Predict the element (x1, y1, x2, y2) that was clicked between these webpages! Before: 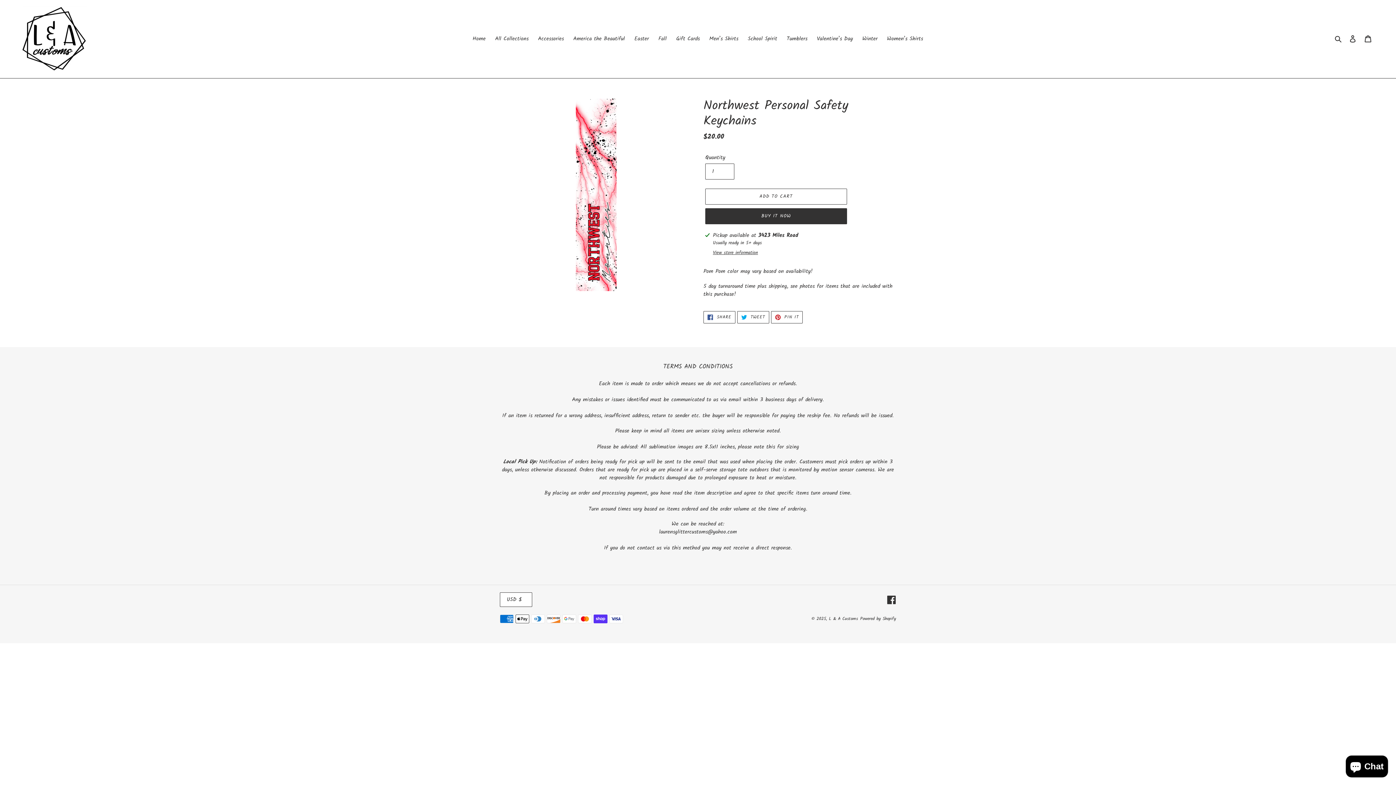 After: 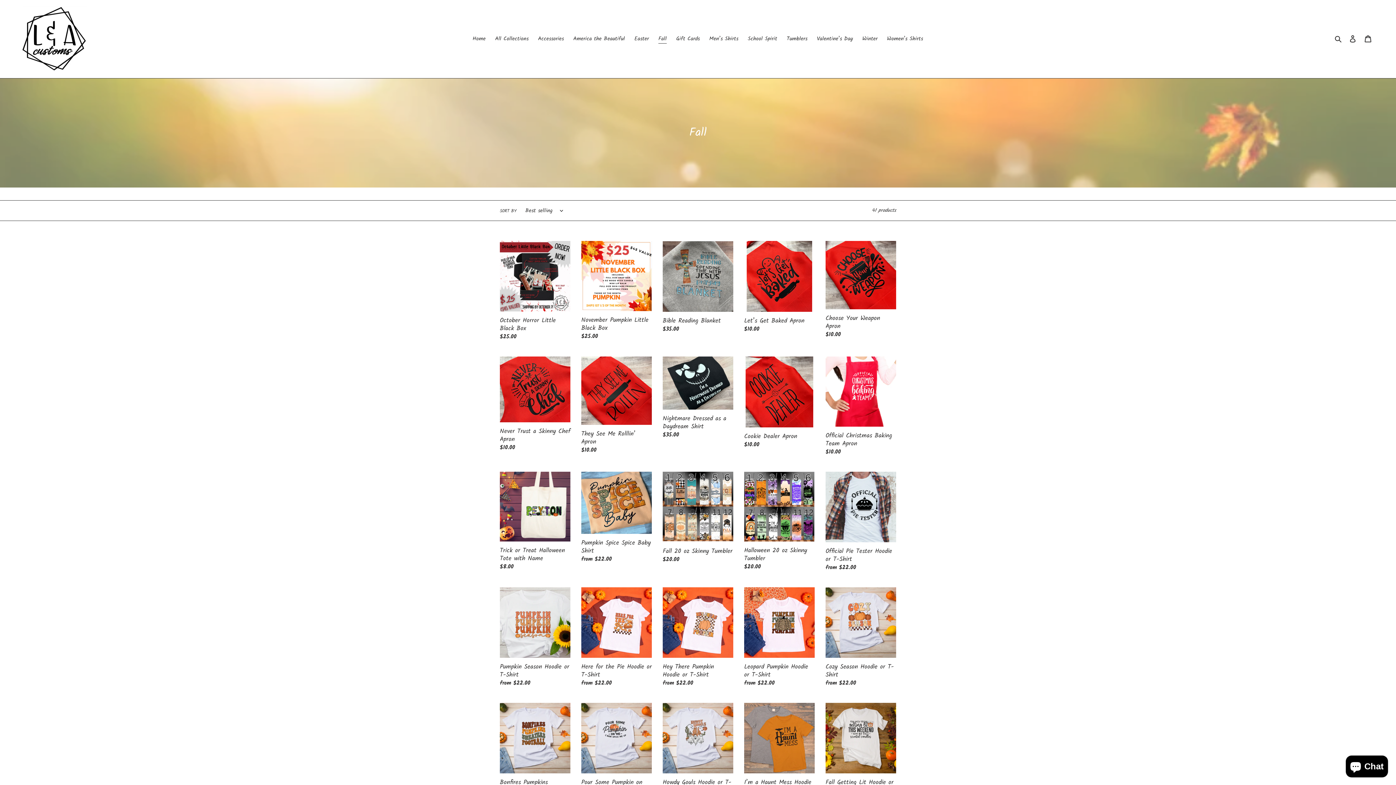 Action: bbox: (654, 33, 670, 44) label: Fall